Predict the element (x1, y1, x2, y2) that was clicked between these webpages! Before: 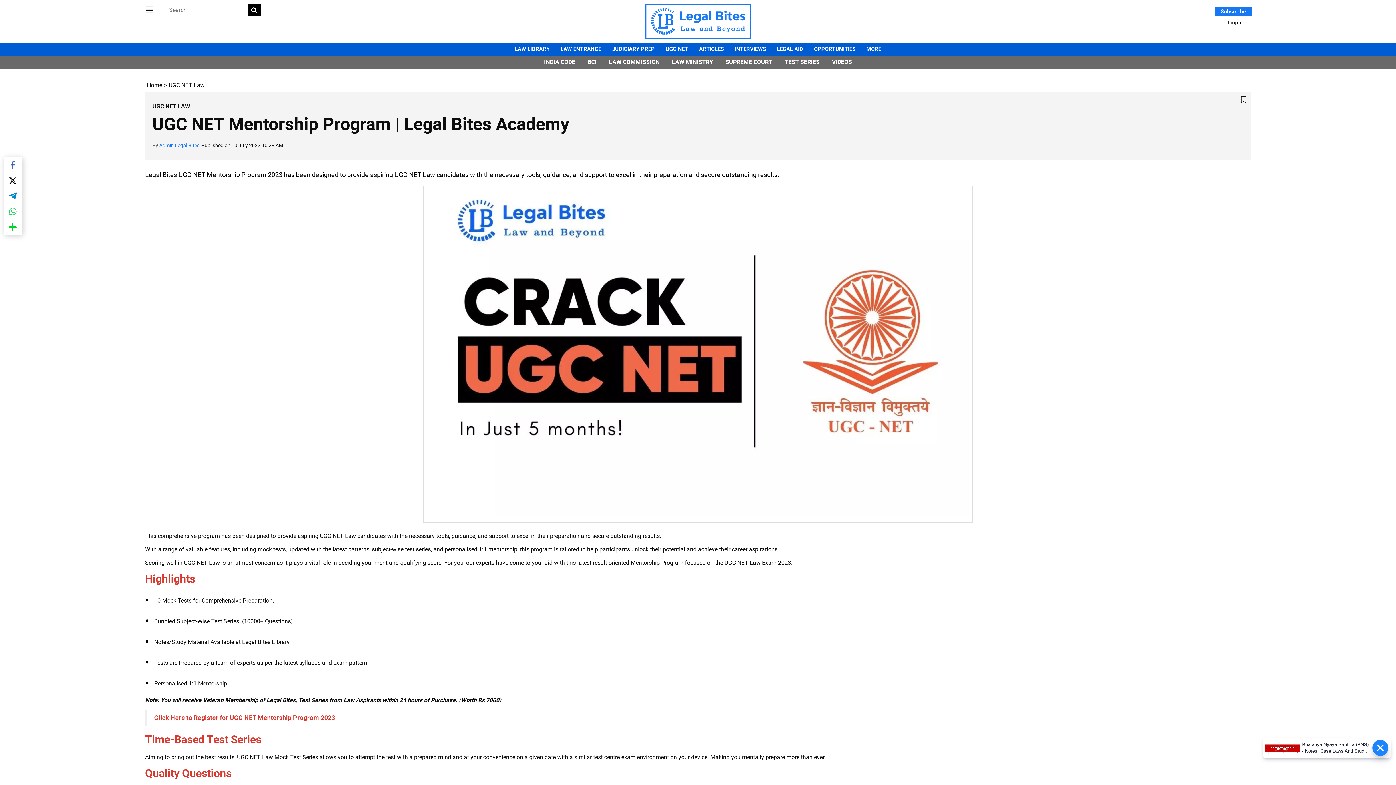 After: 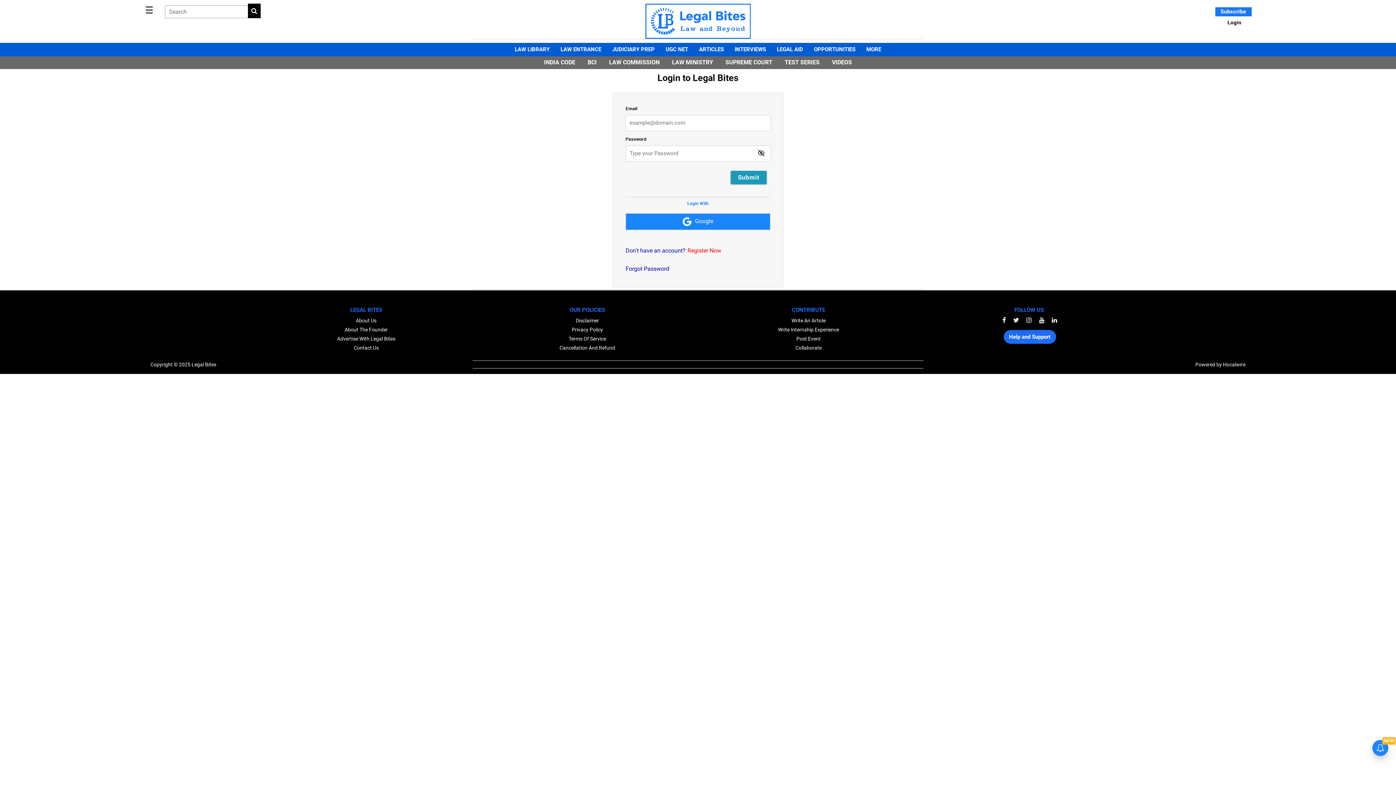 Action: label: Login bbox: (1201, 18, 1268, 27)